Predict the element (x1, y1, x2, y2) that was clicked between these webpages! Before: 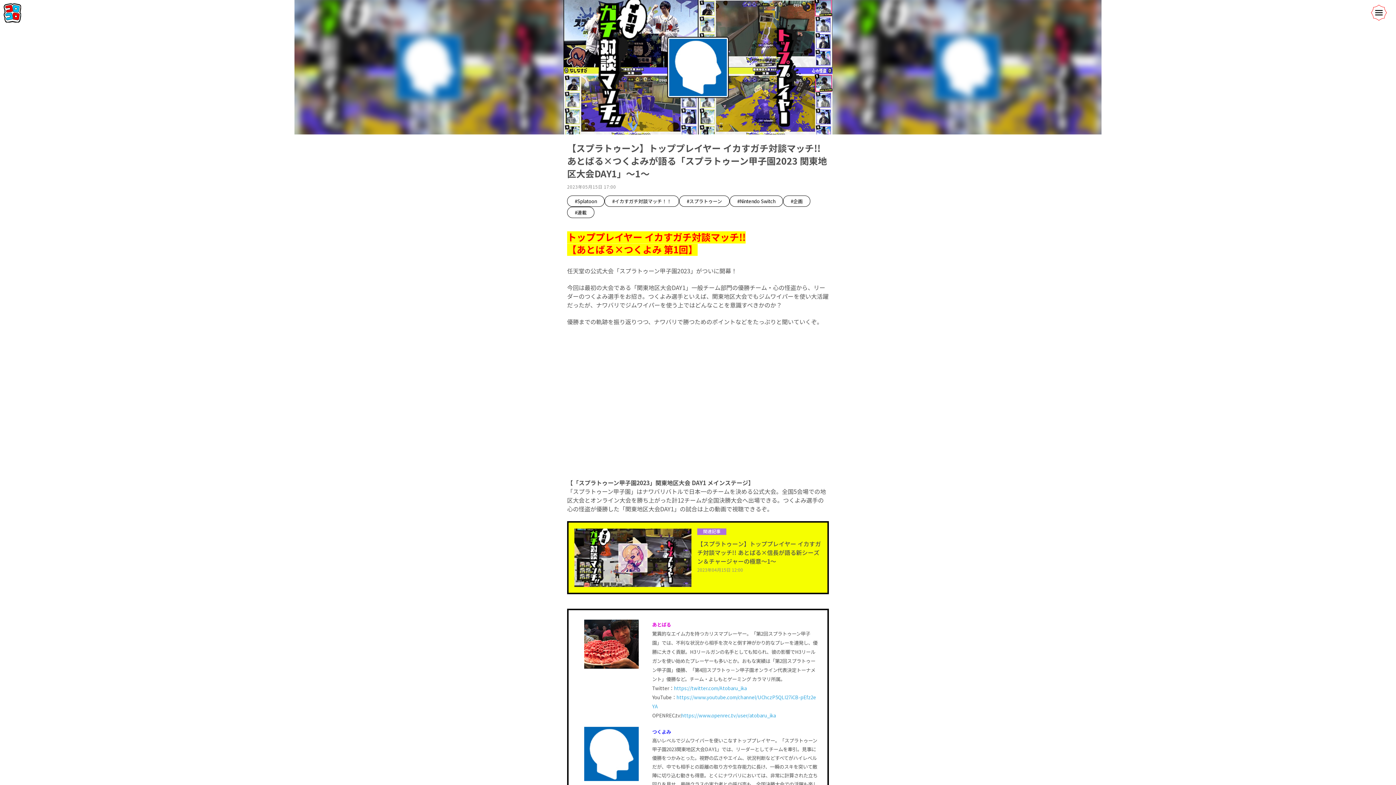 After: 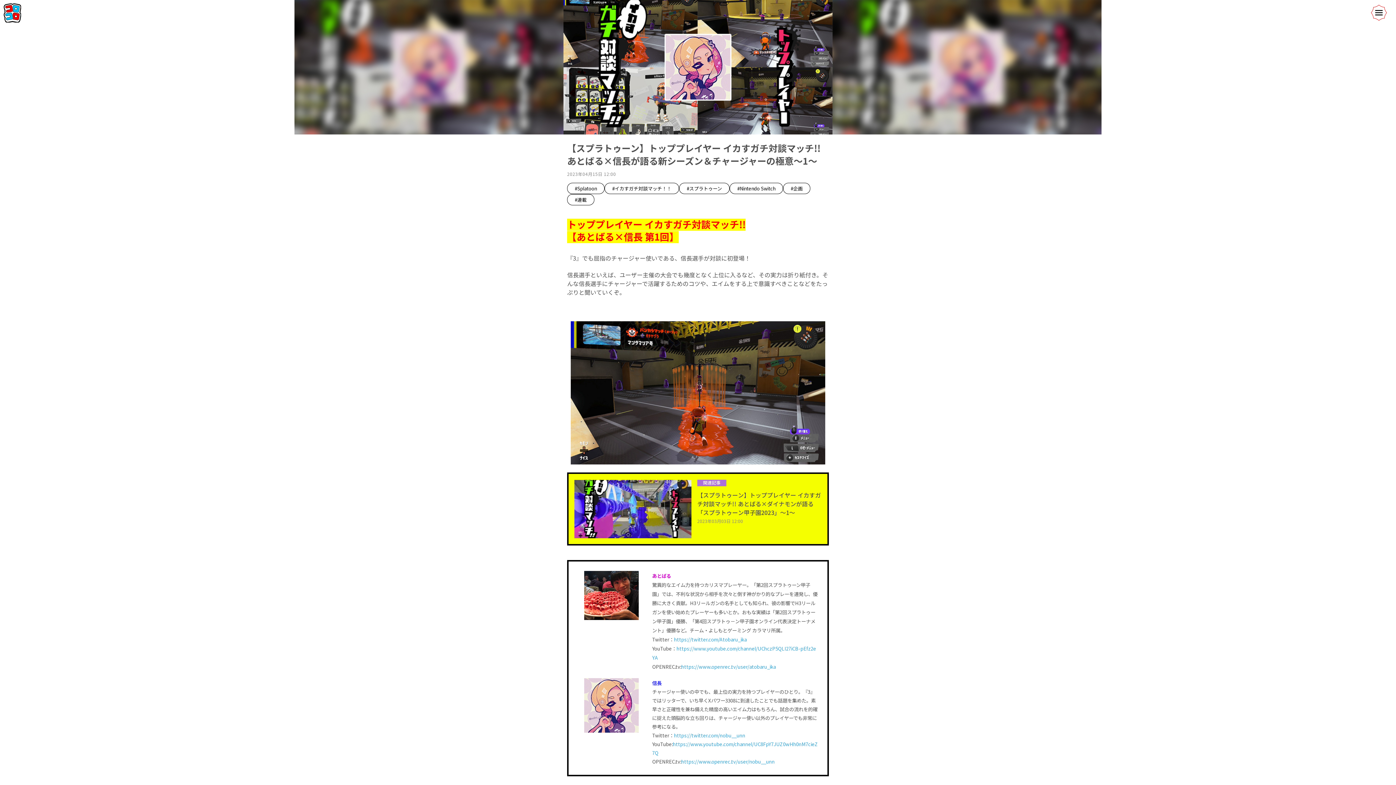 Action: label: 関連記事

【スプラトゥーン】トッププレイヤー イカすガチ対談マッチ!! あとばる×信長が語る新シーズン＆チャージャーの極意～1～

2023年04月15日 12:00 bbox: (567, 521, 829, 594)